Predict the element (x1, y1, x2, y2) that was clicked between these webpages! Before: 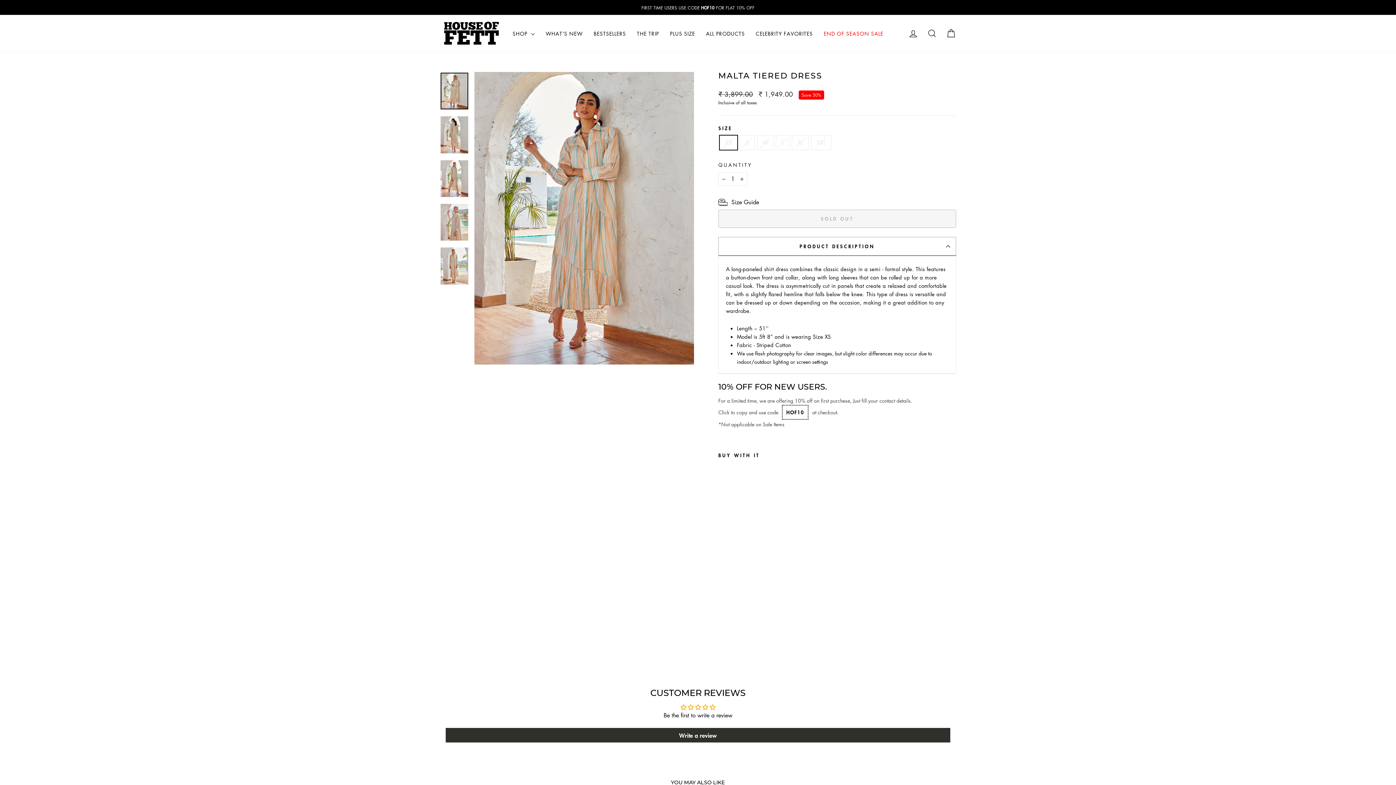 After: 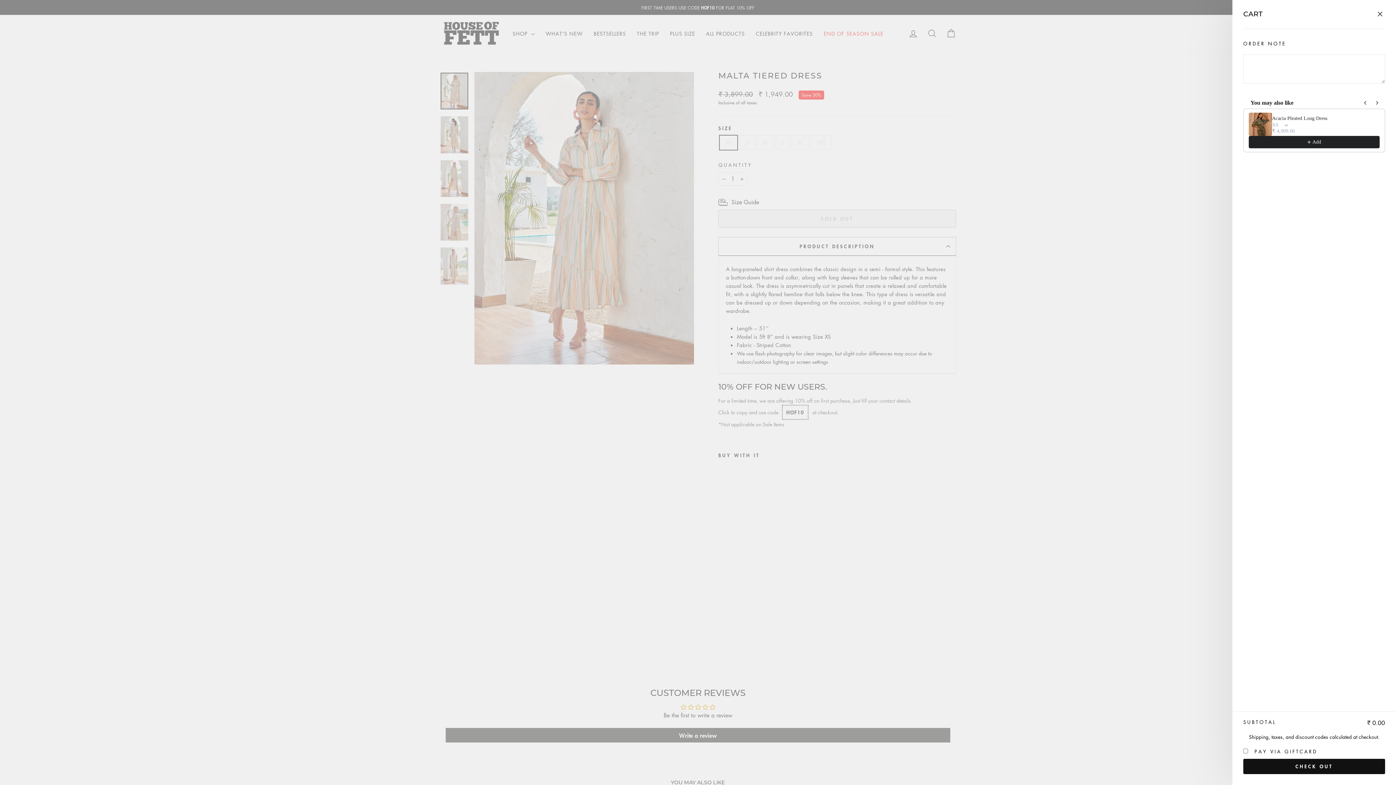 Action: label: CART bbox: (941, 25, 960, 41)